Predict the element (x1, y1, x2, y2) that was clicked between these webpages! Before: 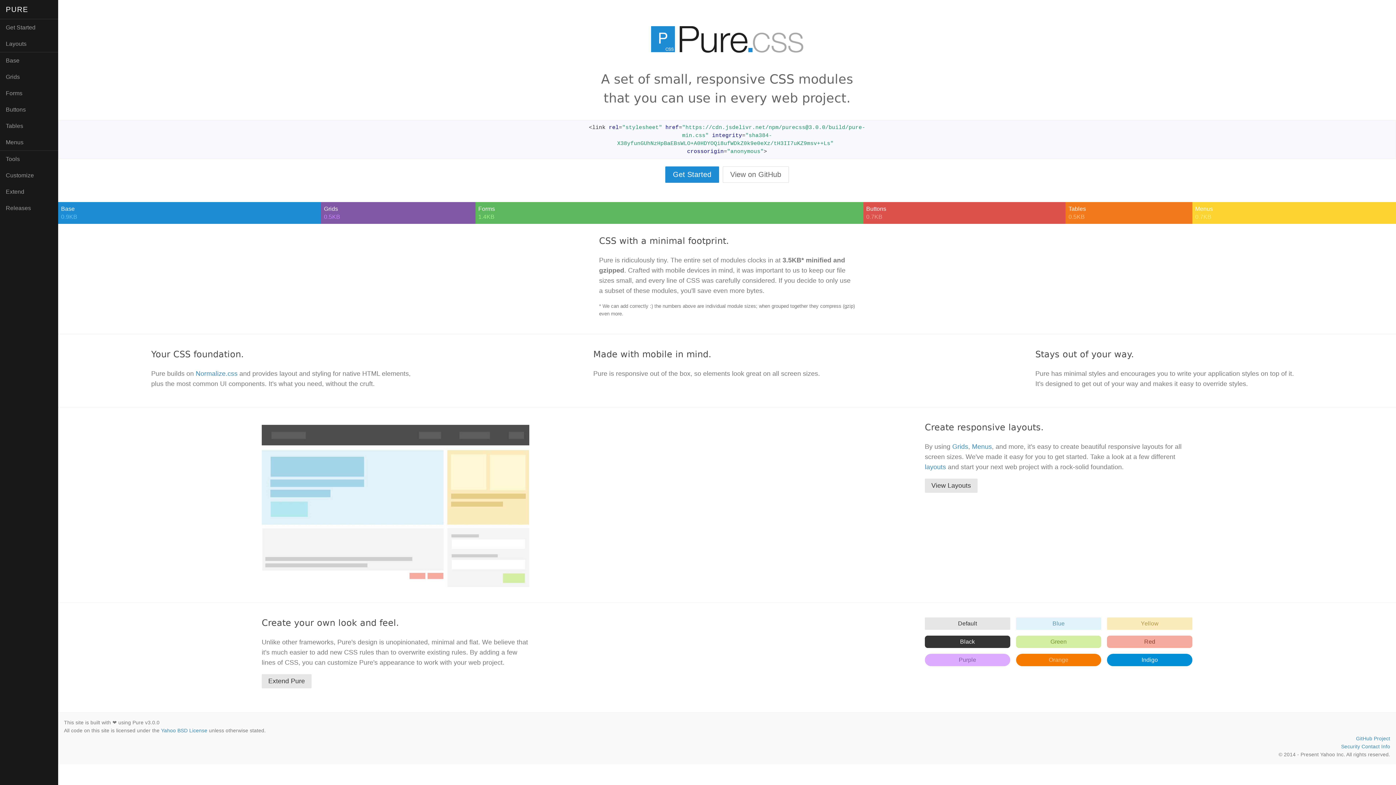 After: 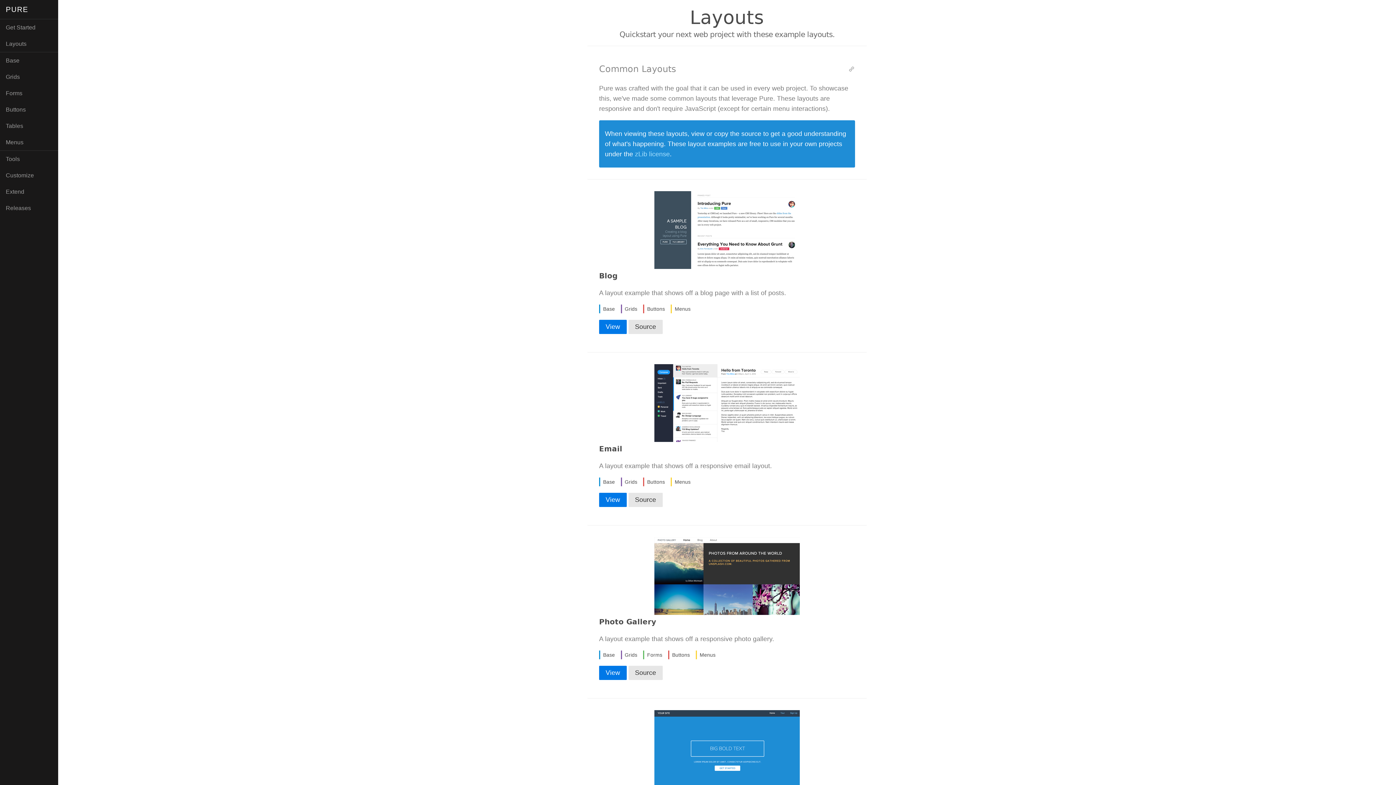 Action: bbox: (925, 478, 977, 493) label: View Layouts